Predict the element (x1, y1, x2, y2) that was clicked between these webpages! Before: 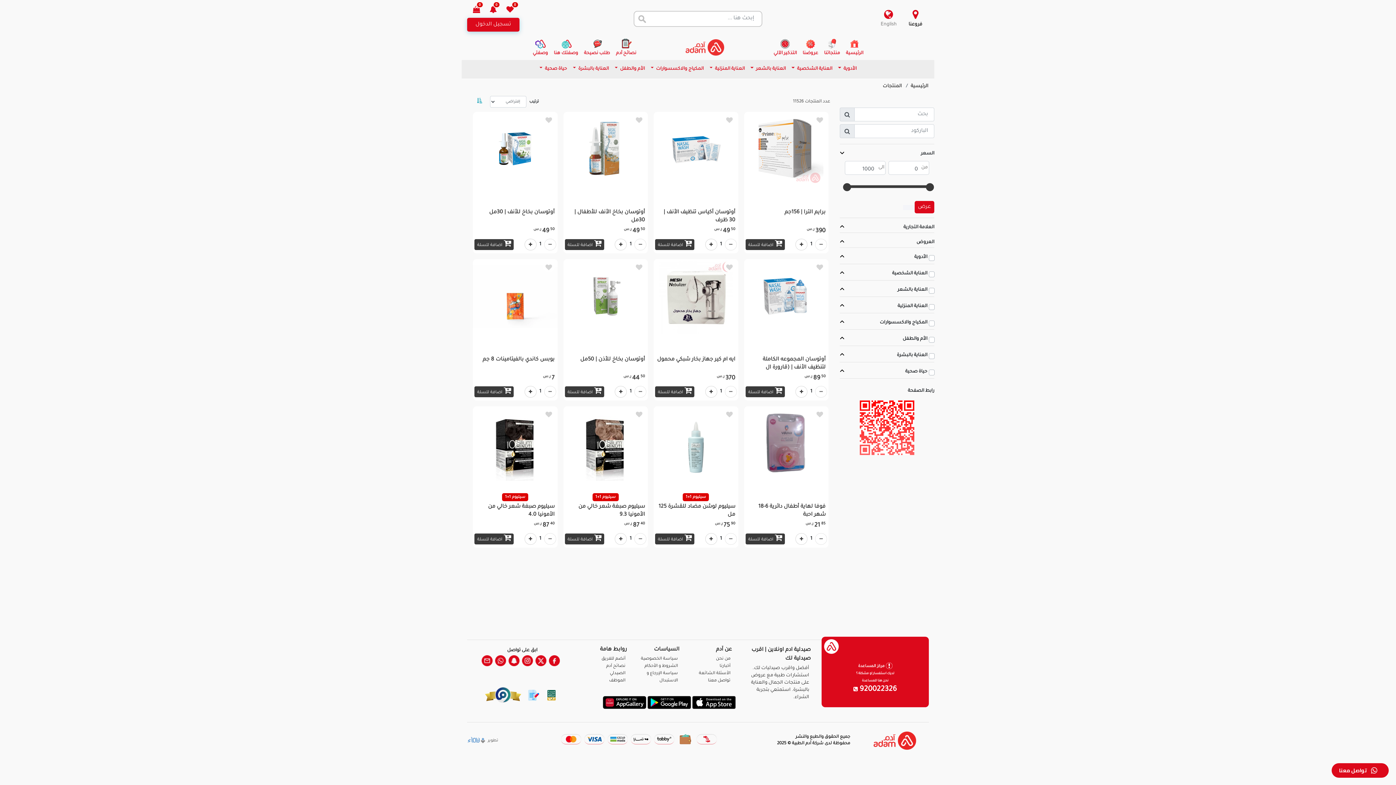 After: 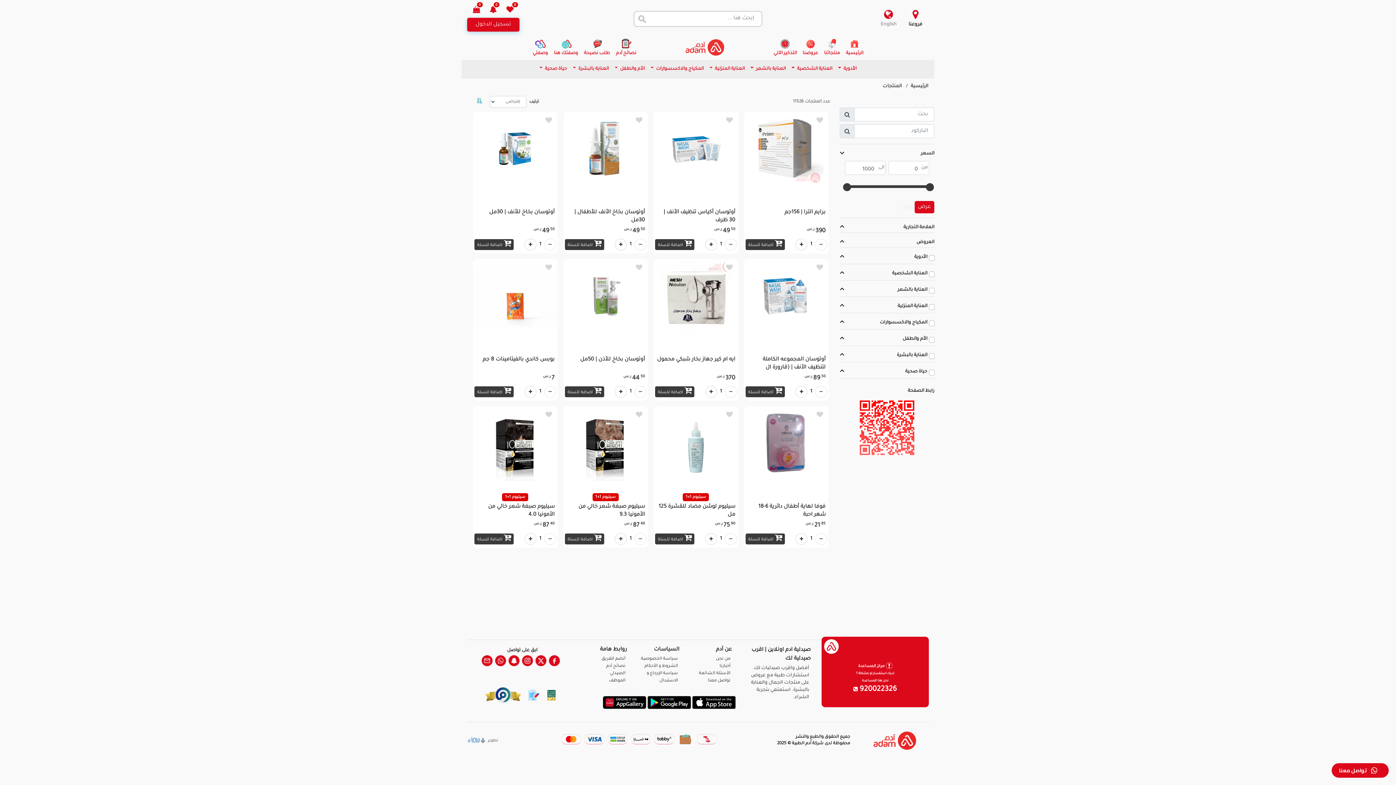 Action: label:   bbox: (691, 700, 736, 705)